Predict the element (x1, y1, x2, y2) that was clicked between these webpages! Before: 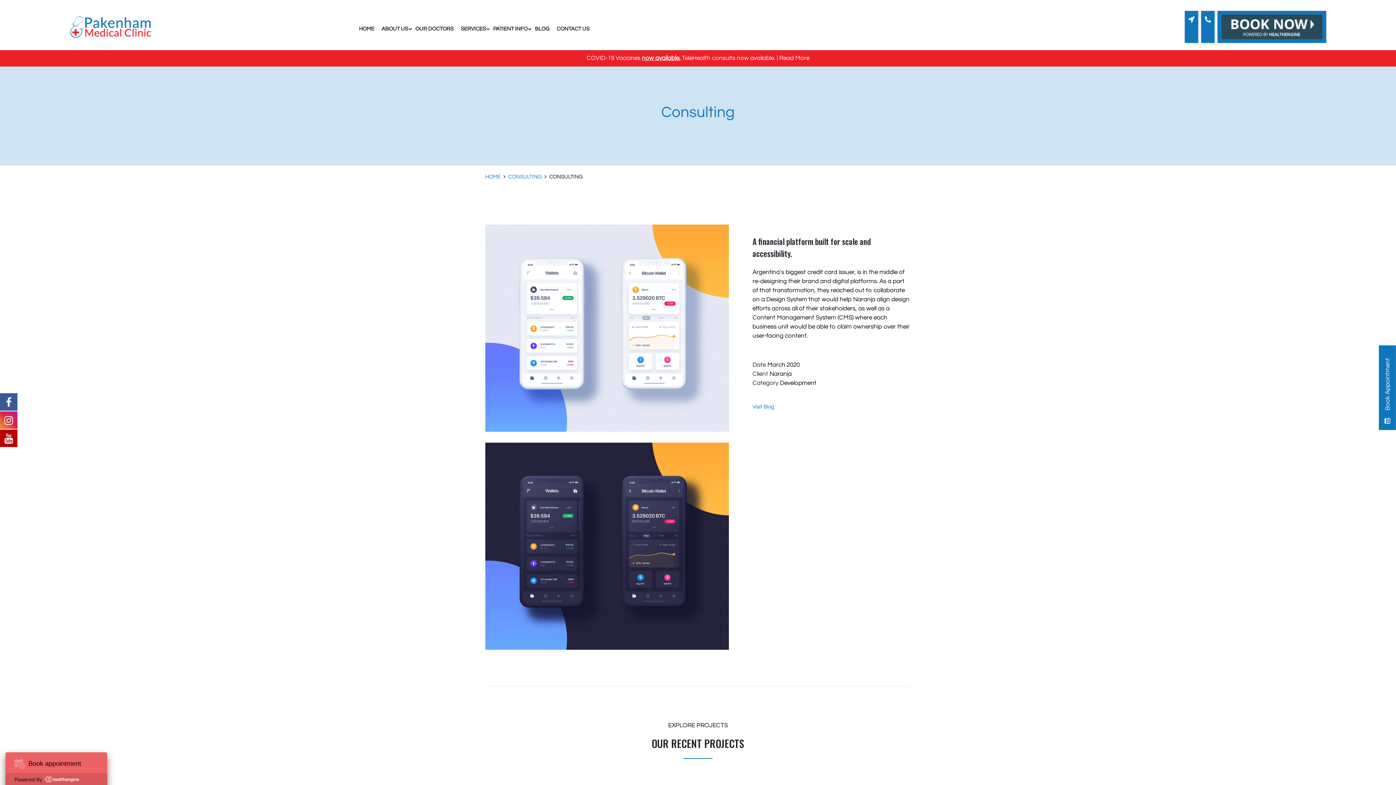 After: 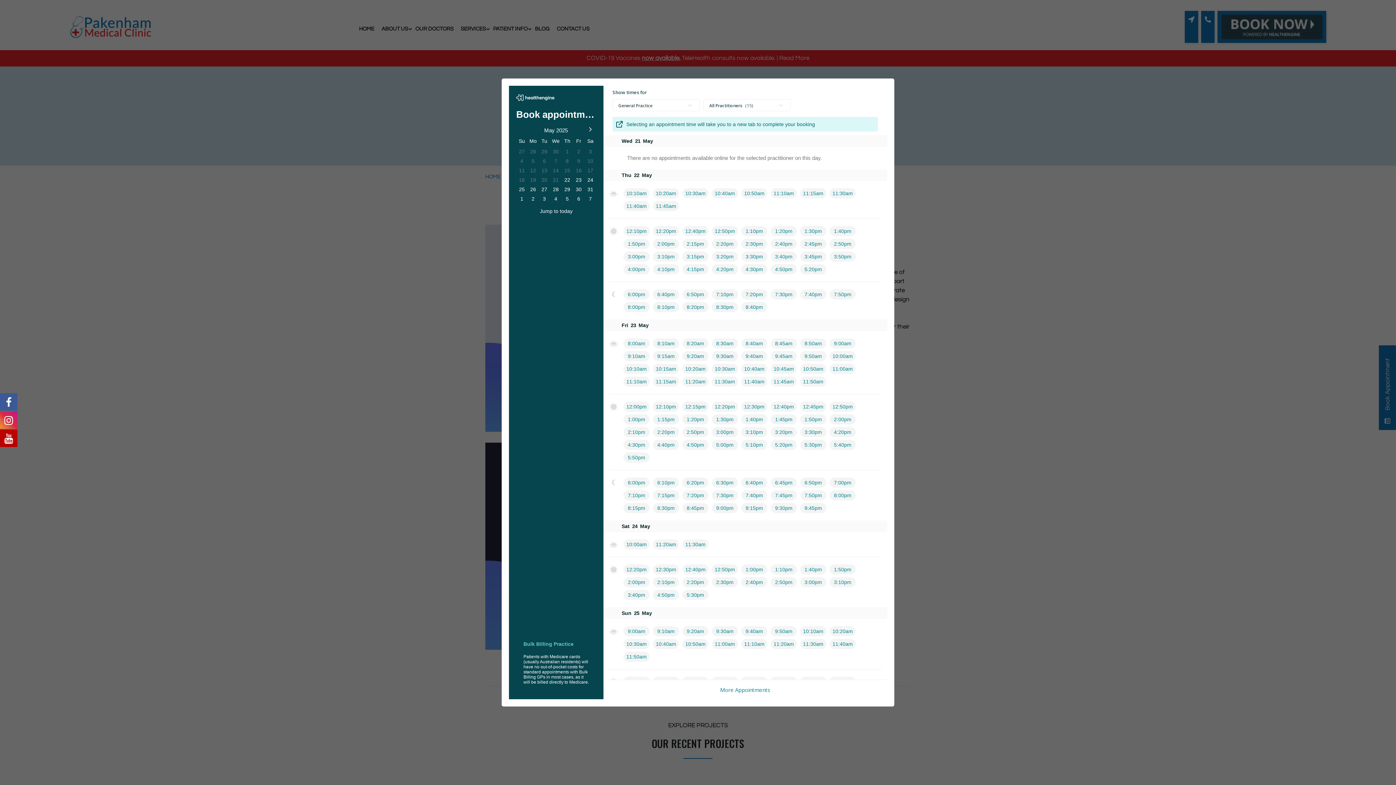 Action: bbox: (5, 752, 107, 792) label: Book appointment
Powered By